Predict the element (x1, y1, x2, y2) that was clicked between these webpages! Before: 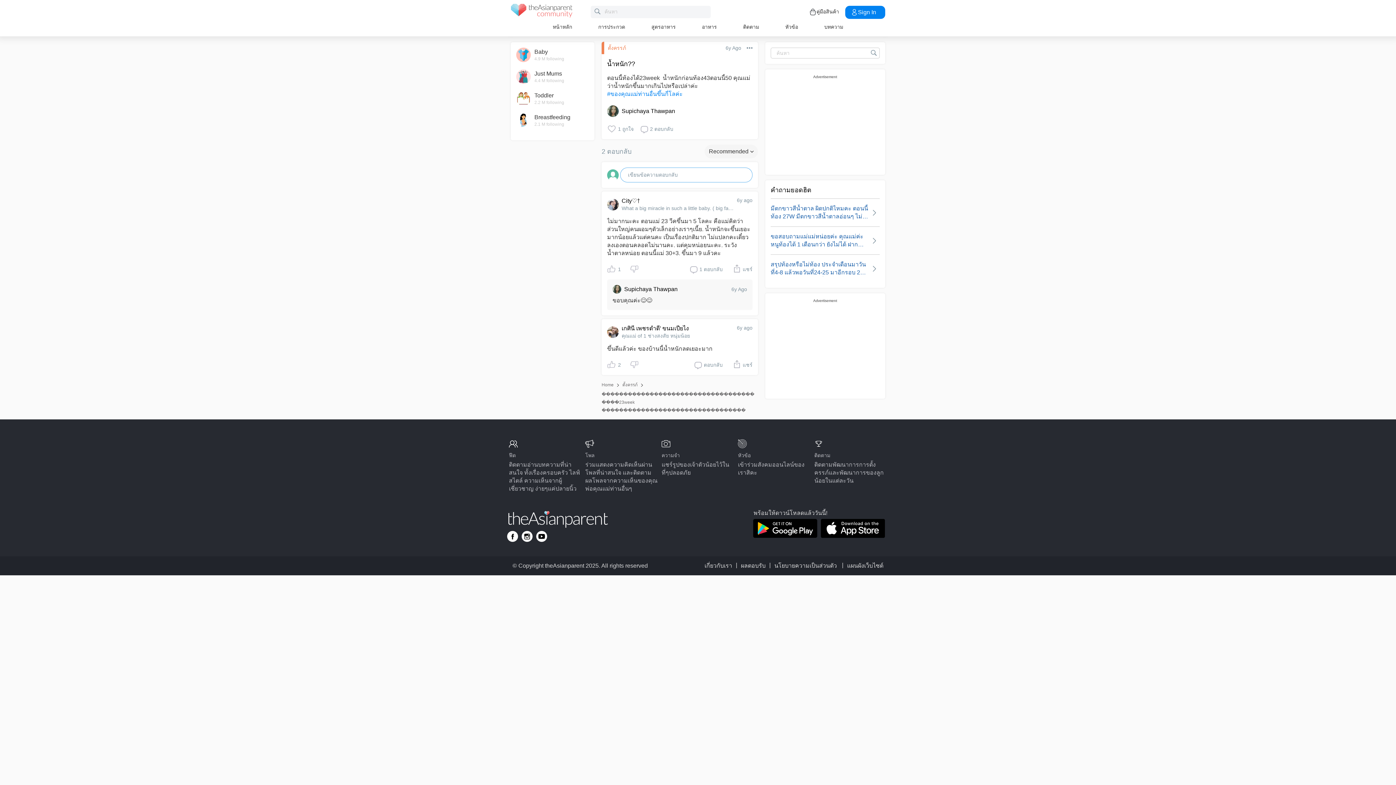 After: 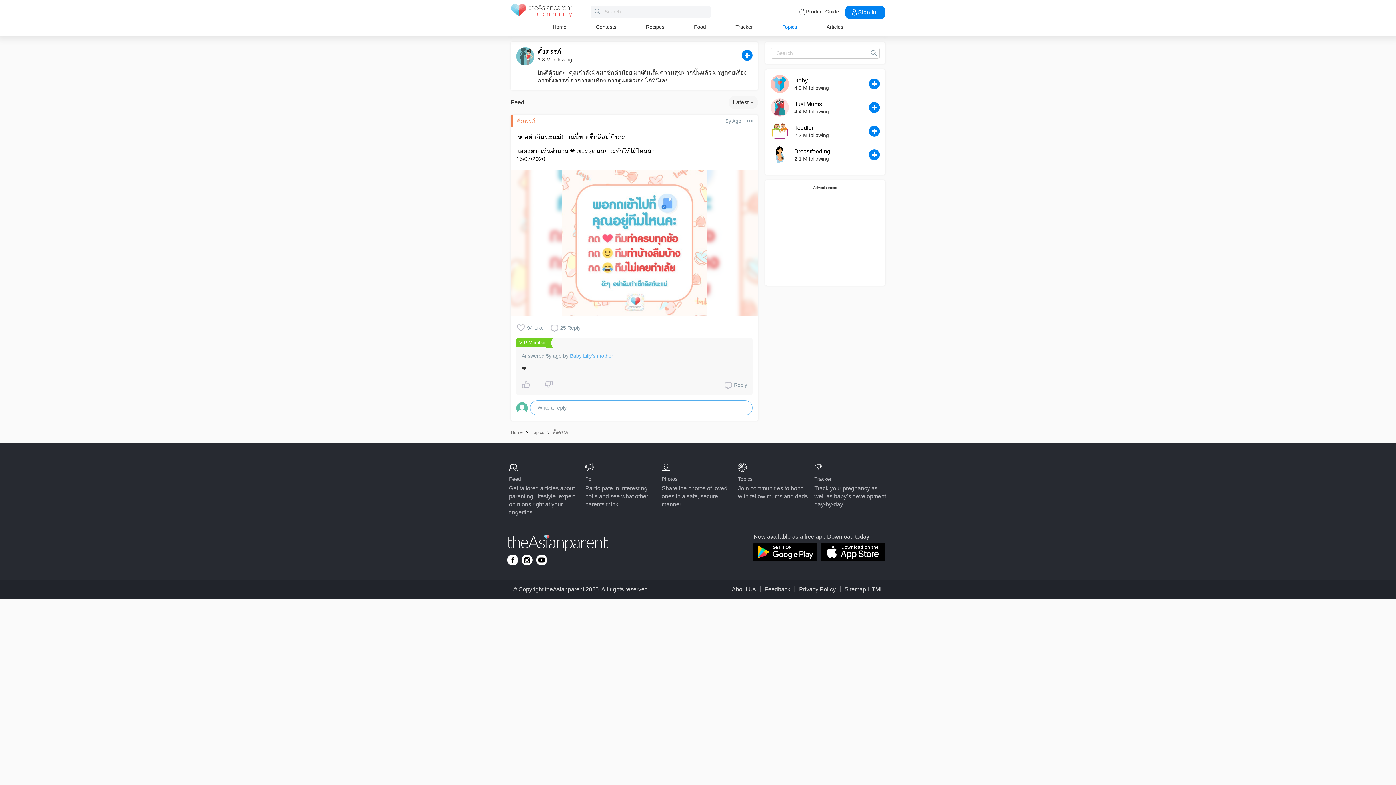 Action: label: ตั้งครรภ์ bbox: (622, 382, 637, 387)